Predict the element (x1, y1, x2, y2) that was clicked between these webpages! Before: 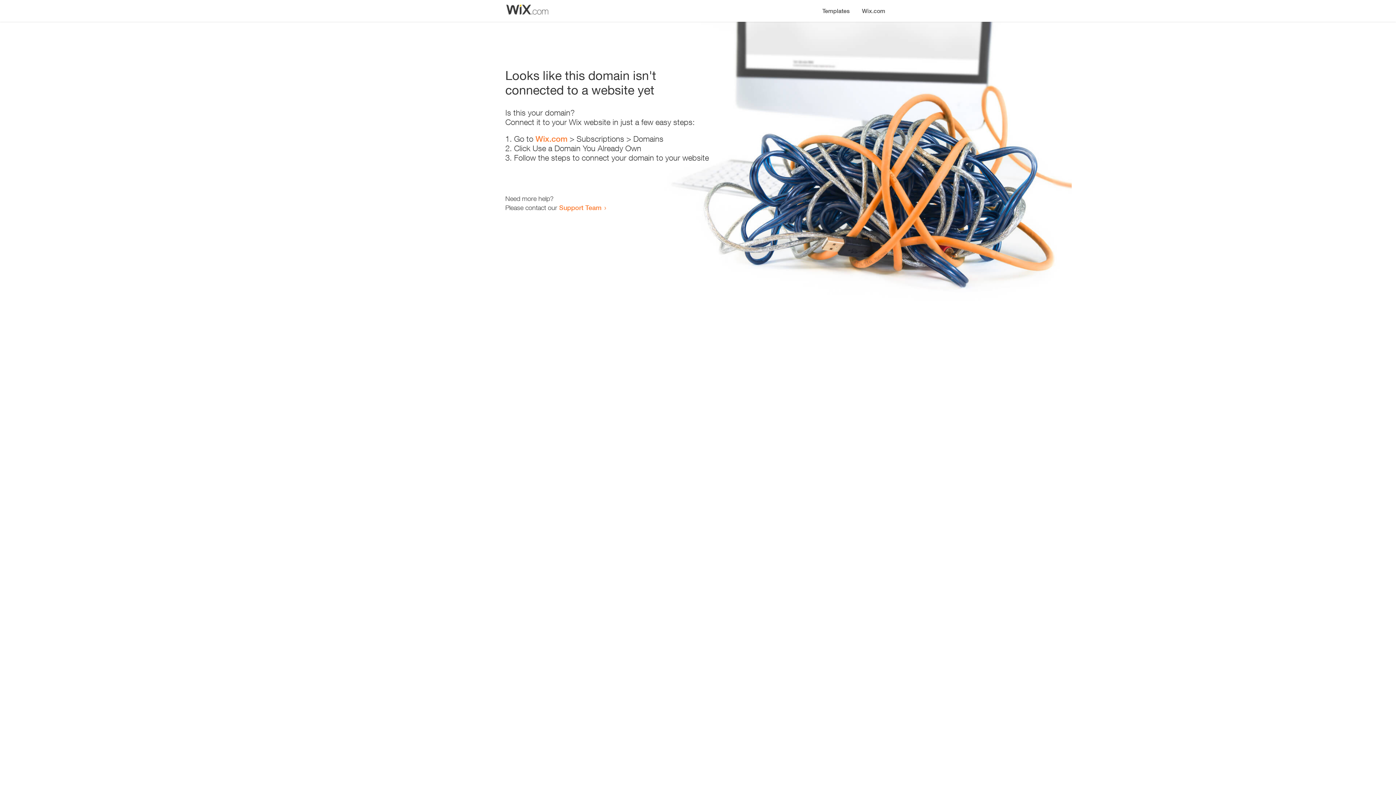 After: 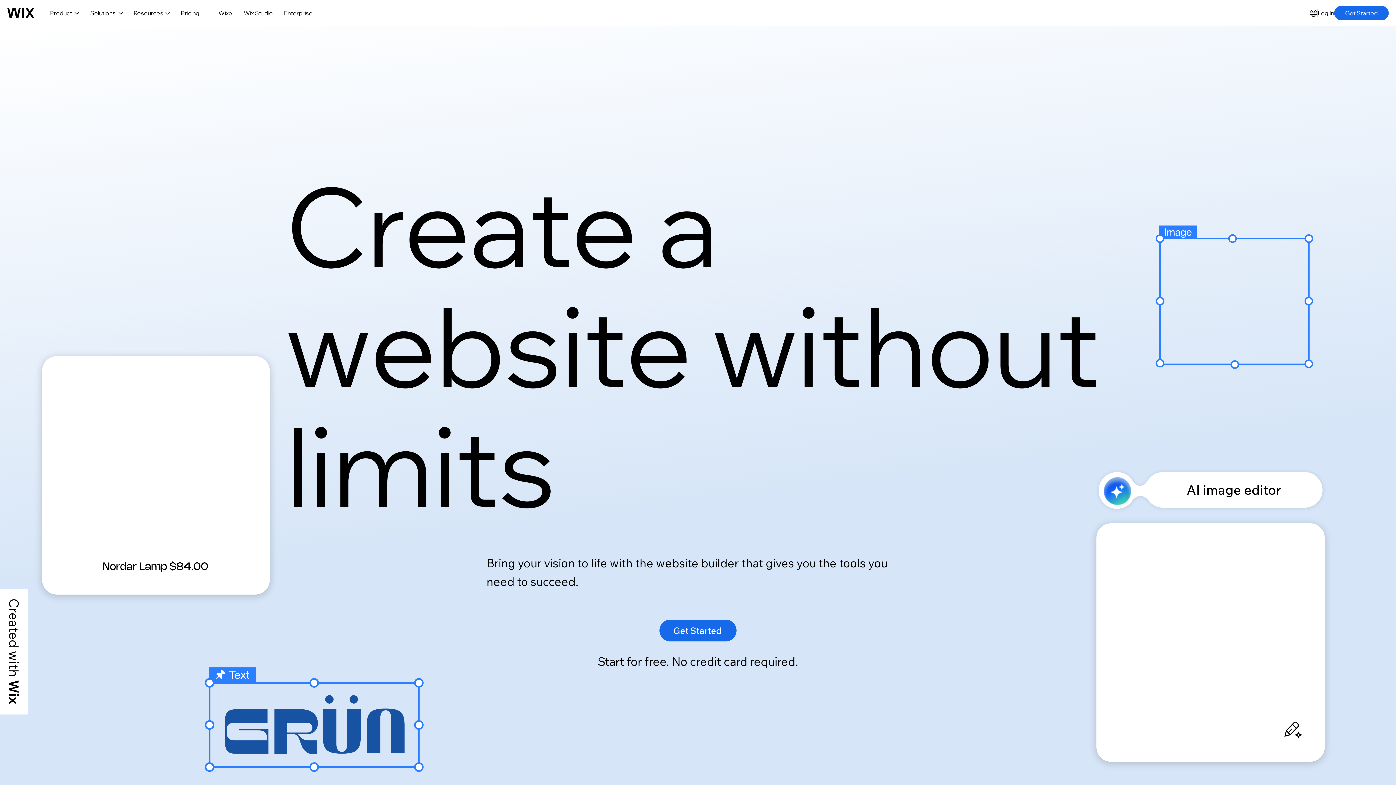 Action: label: Wix.com bbox: (856, 0, 890, 14)